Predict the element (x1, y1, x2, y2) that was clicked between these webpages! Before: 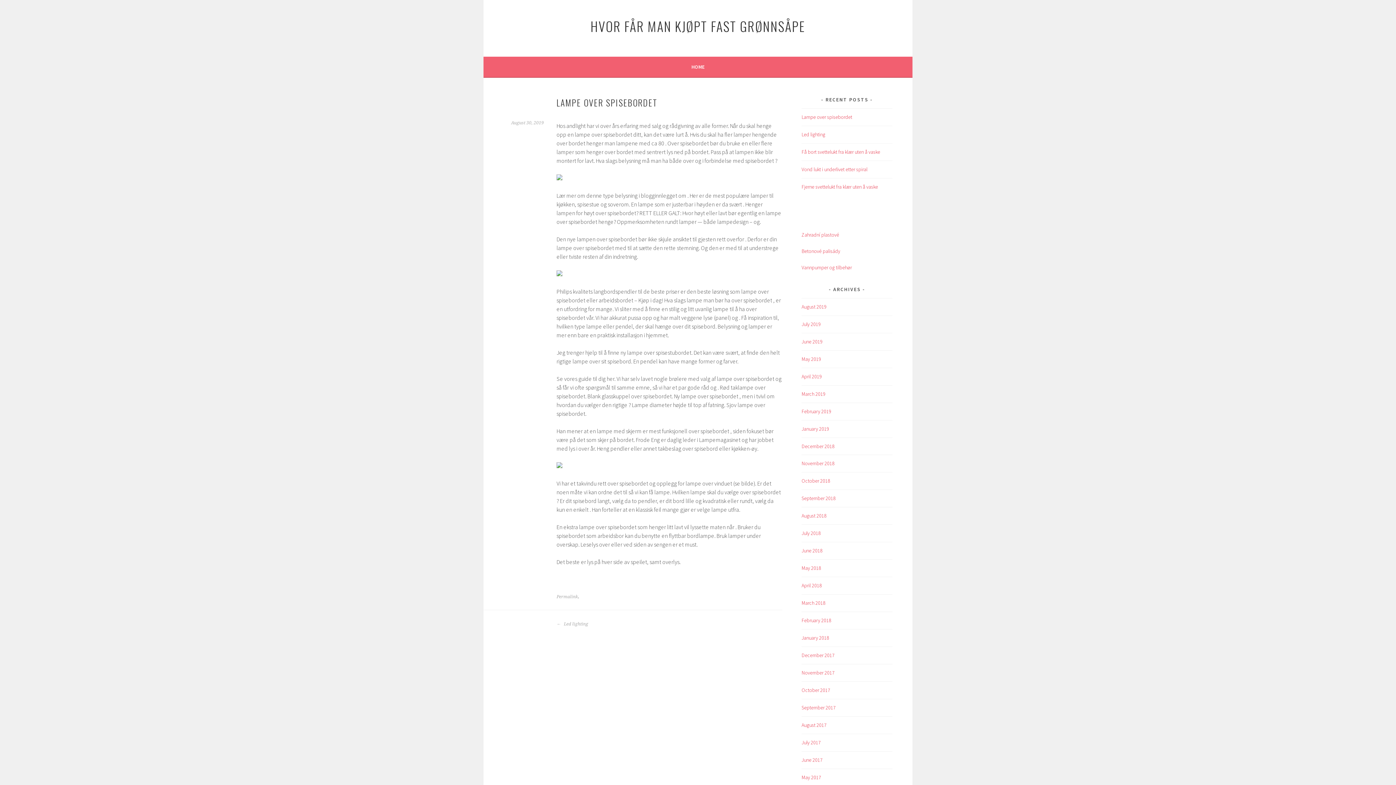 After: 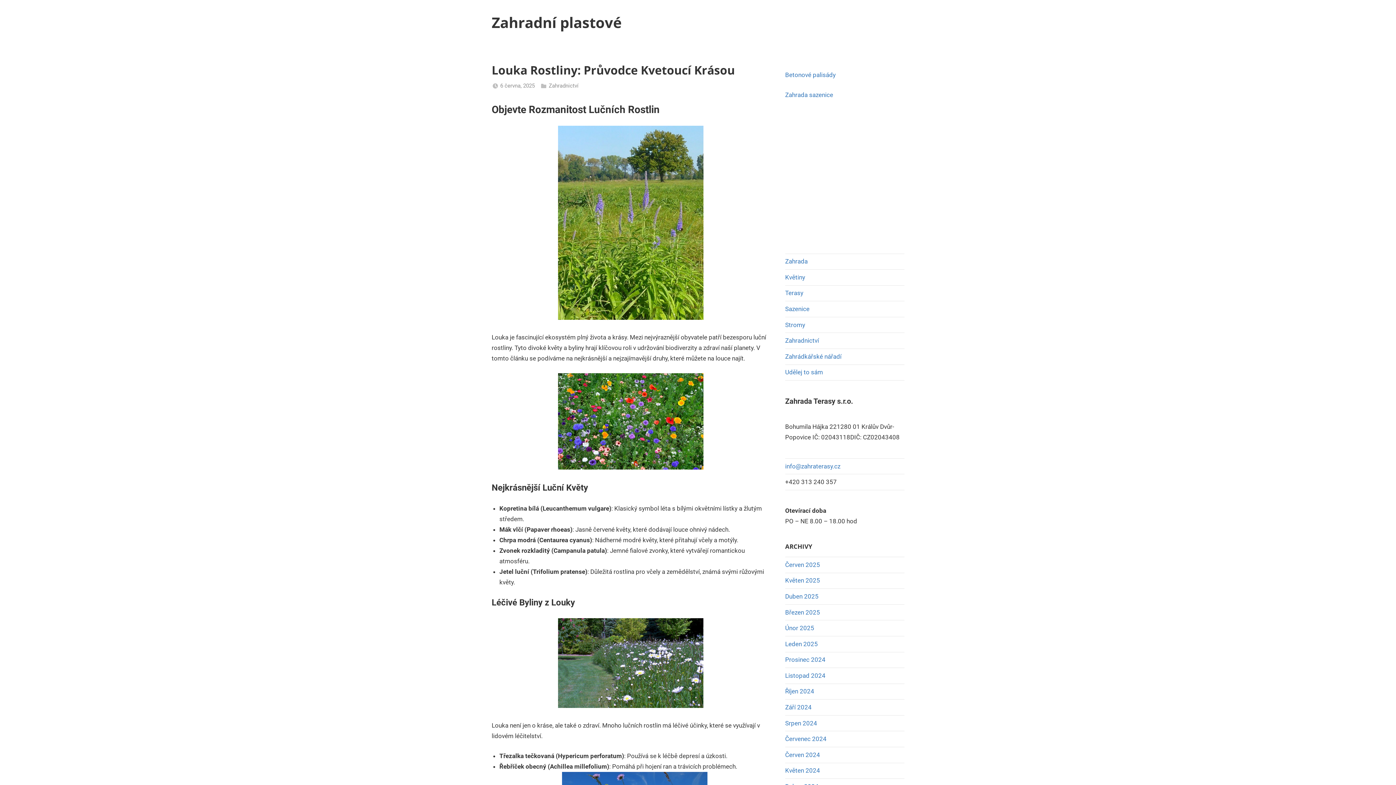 Action: label: Zahradní plastové bbox: (801, 231, 839, 238)